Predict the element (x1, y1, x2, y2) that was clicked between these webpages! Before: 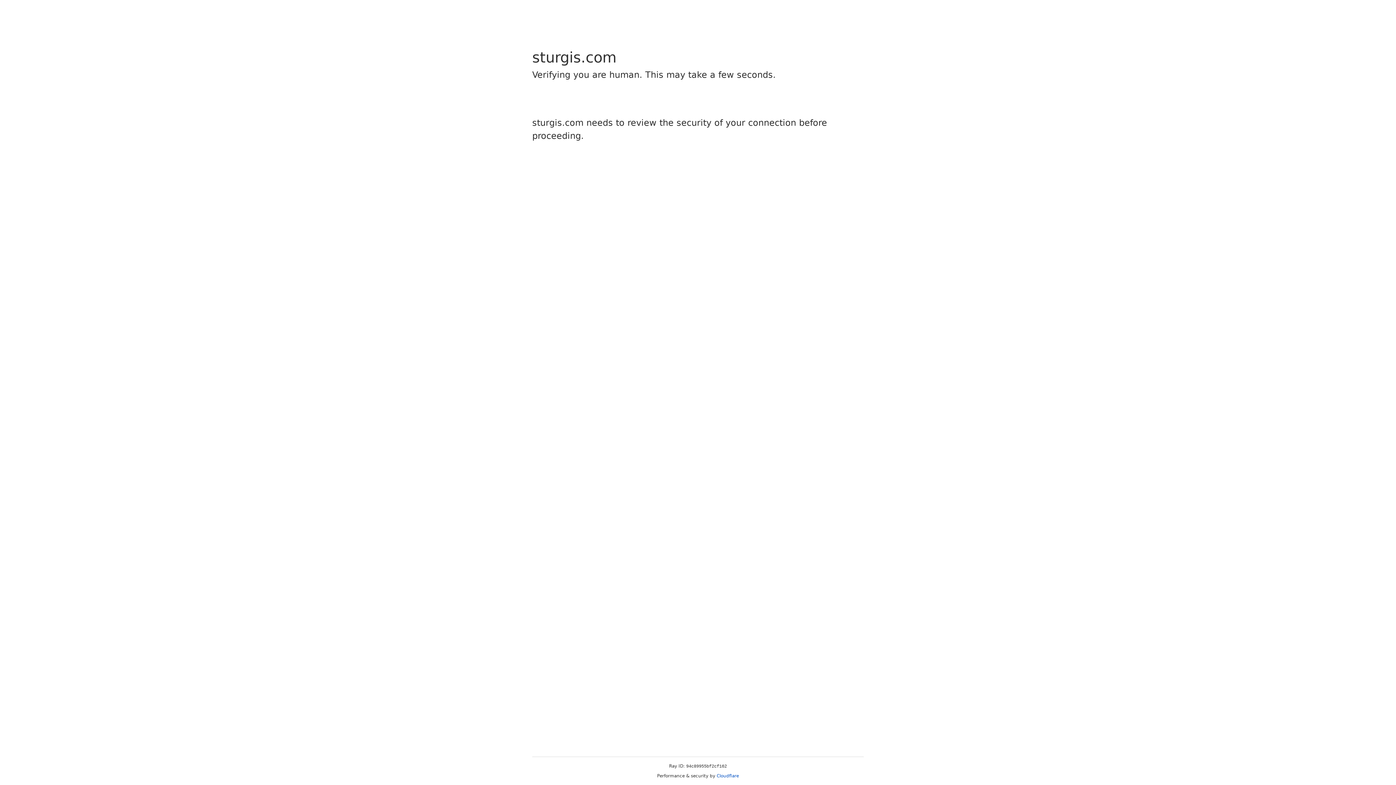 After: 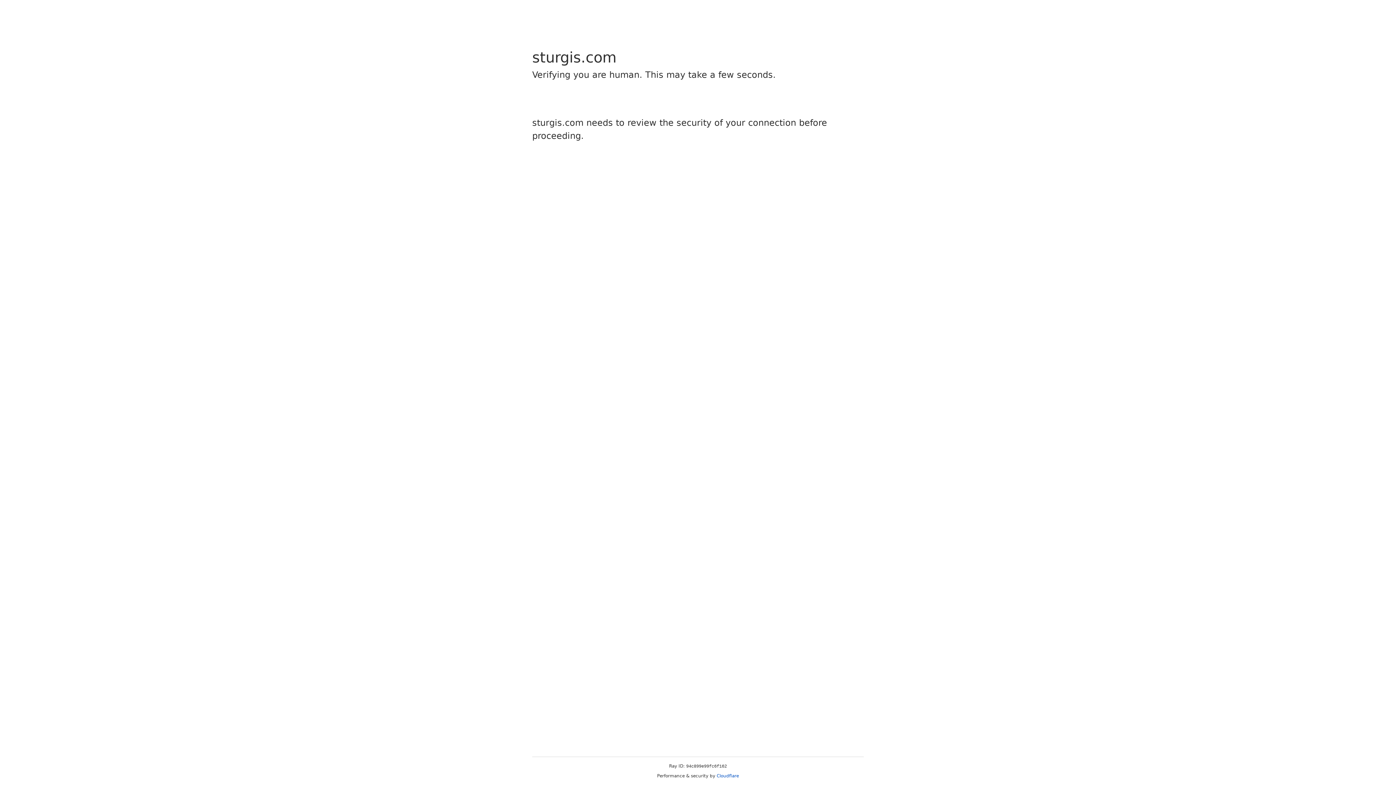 Action: bbox: (716, 773, 739, 778) label: Cloudflare